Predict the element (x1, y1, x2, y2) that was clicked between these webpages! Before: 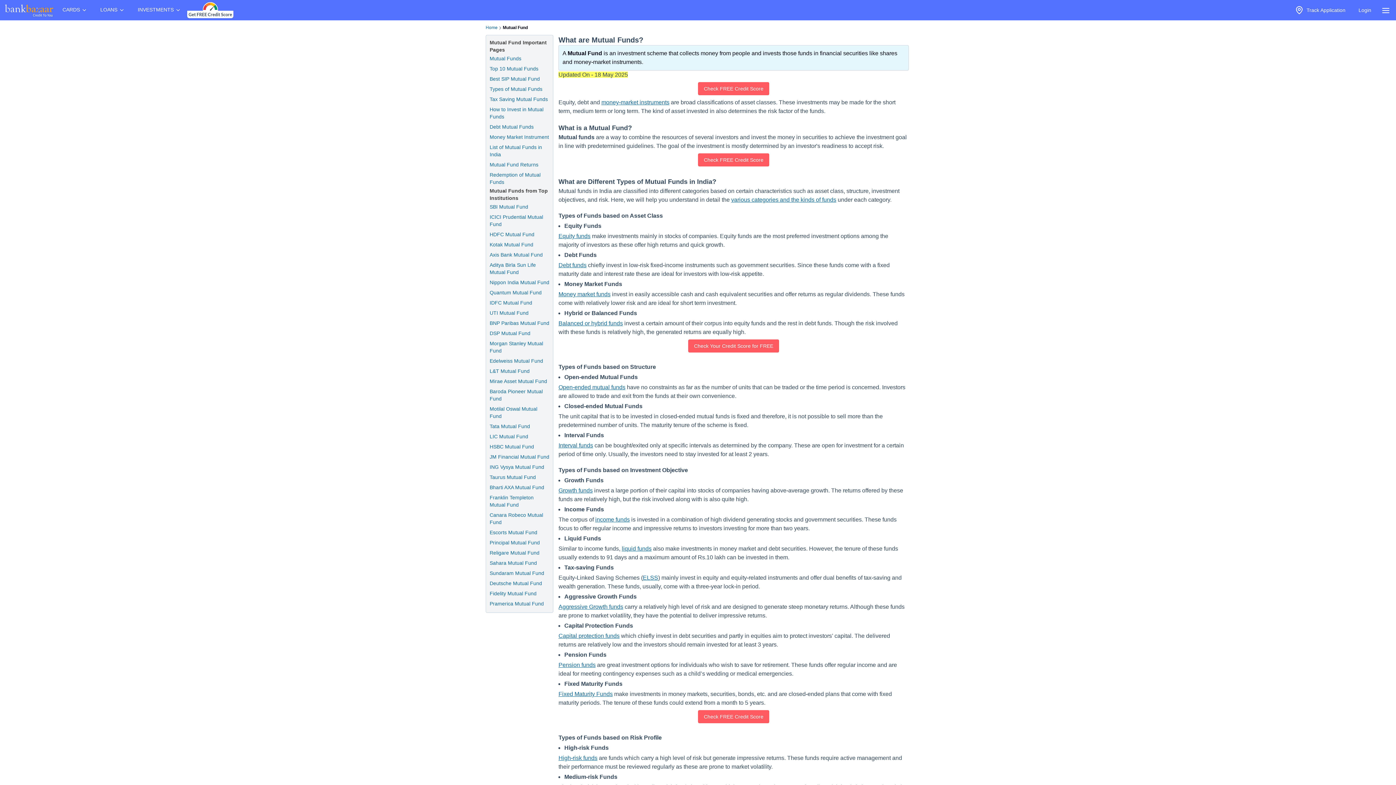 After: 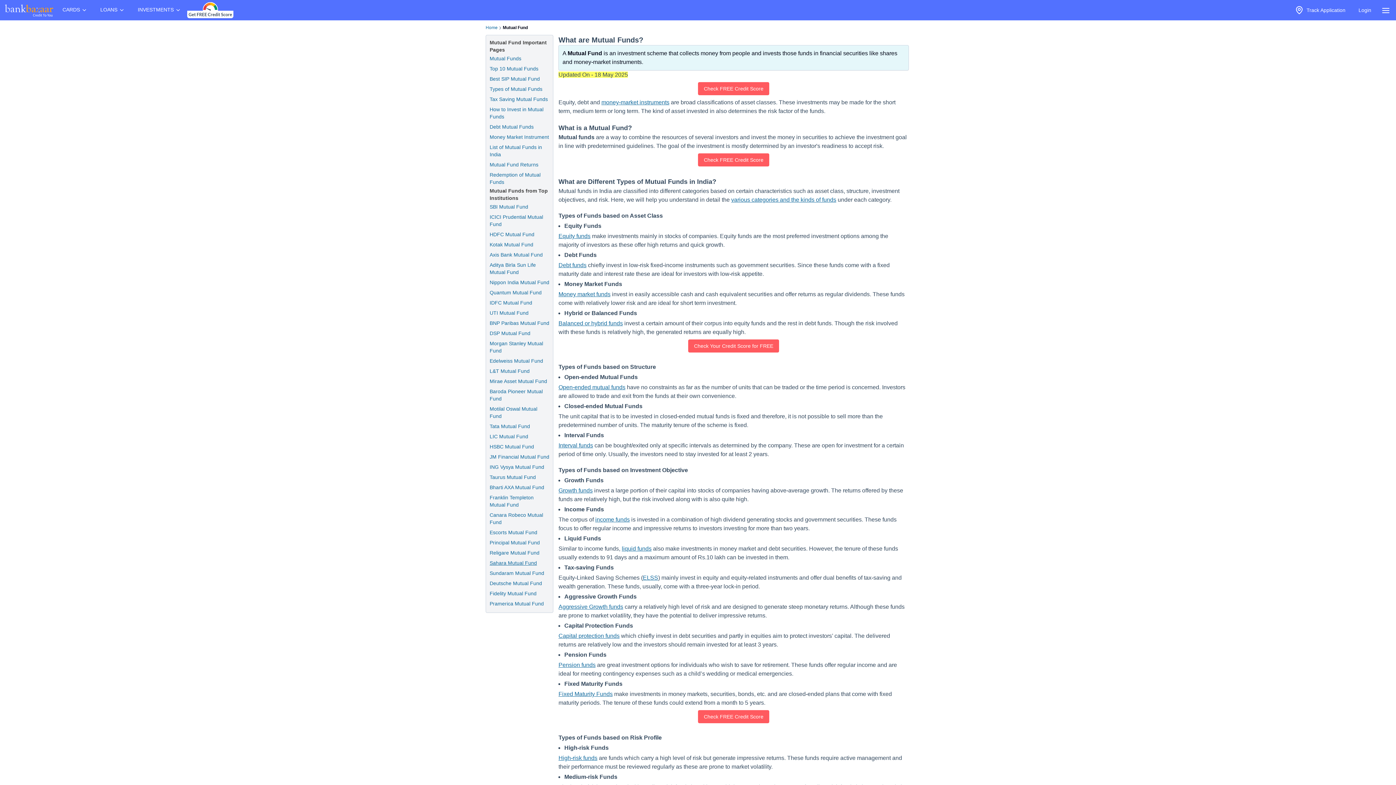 Action: label: Sahara Mutual Fund bbox: (489, 559, 537, 566)